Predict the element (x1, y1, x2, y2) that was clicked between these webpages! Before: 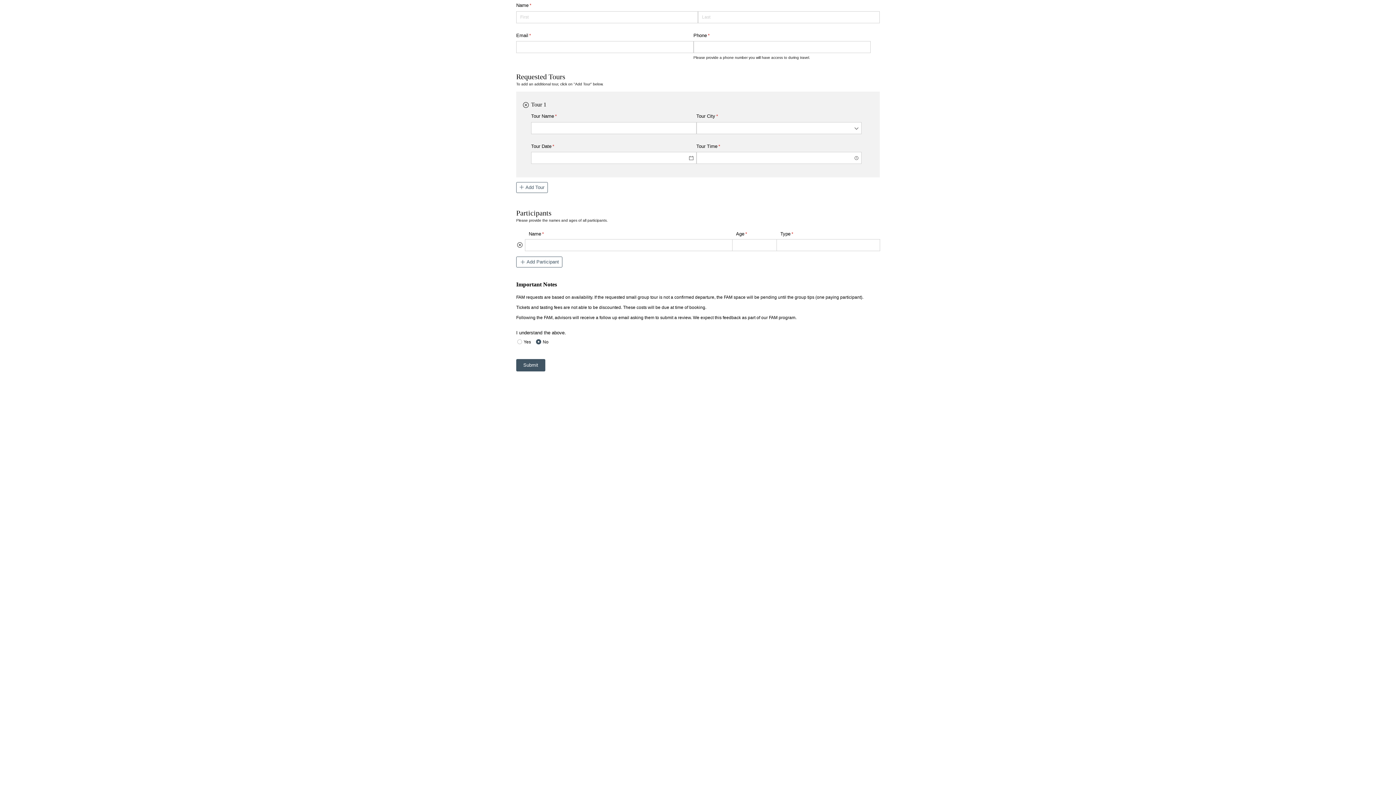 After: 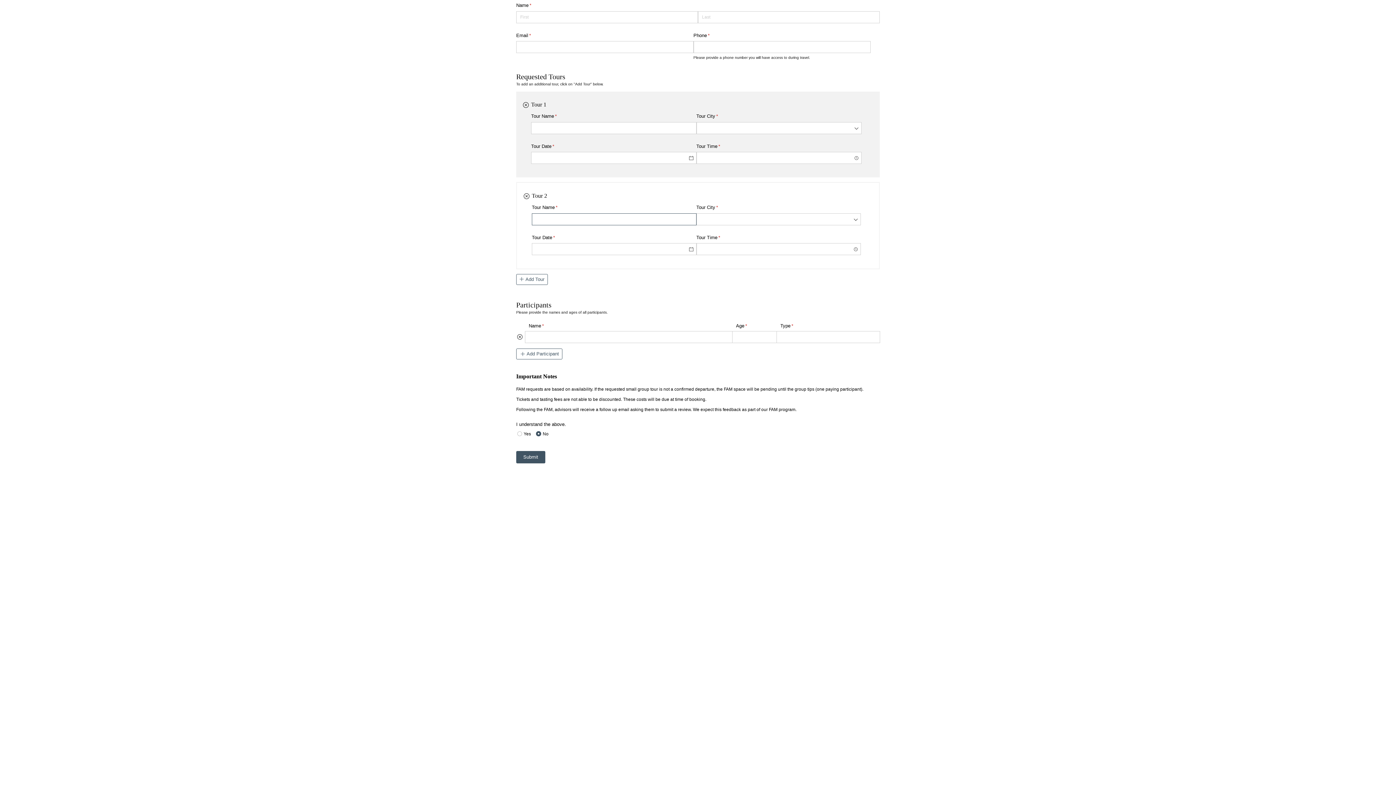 Action: bbox: (516, 182, 547, 193) label: Add Tour